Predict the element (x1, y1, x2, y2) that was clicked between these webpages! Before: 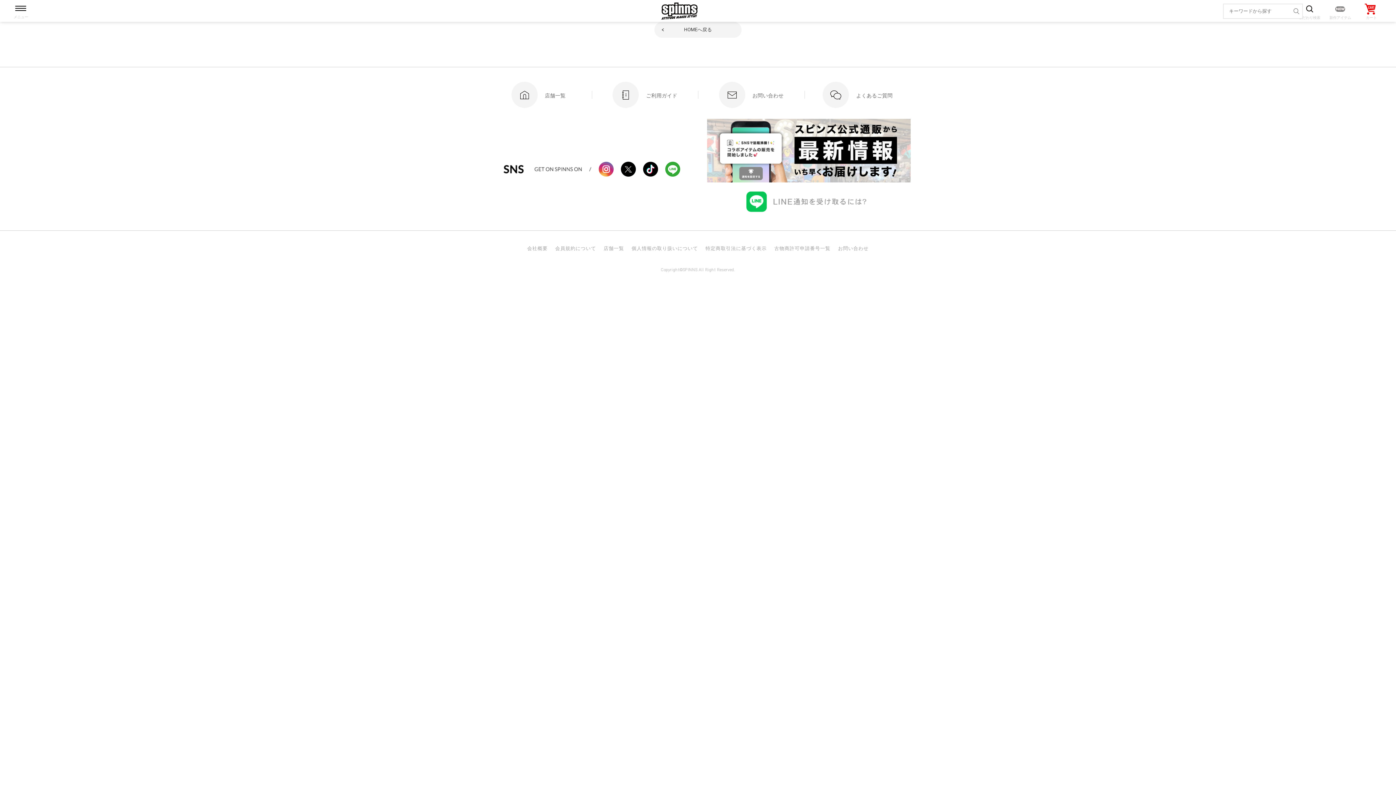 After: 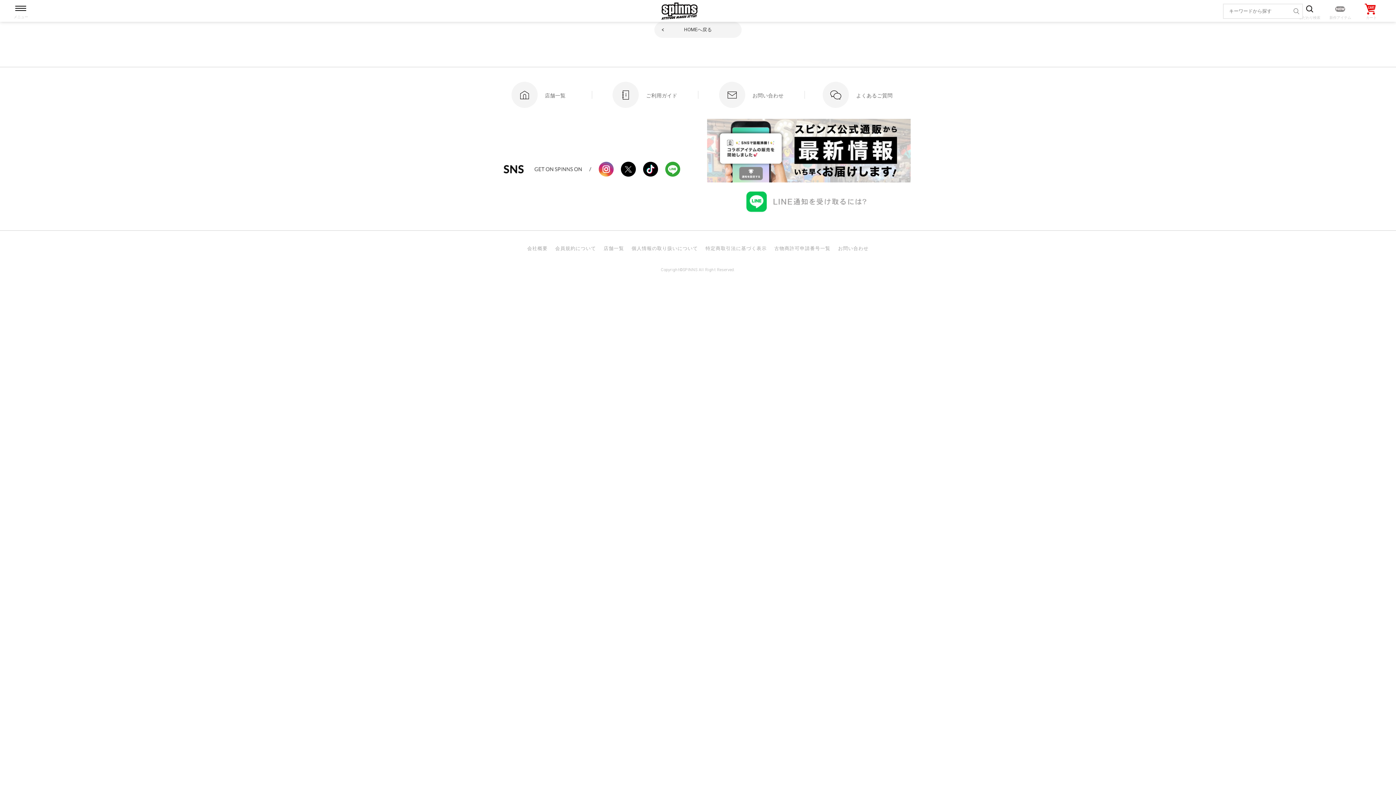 Action: label: お問い合わせ bbox: (719, 81, 783, 108)